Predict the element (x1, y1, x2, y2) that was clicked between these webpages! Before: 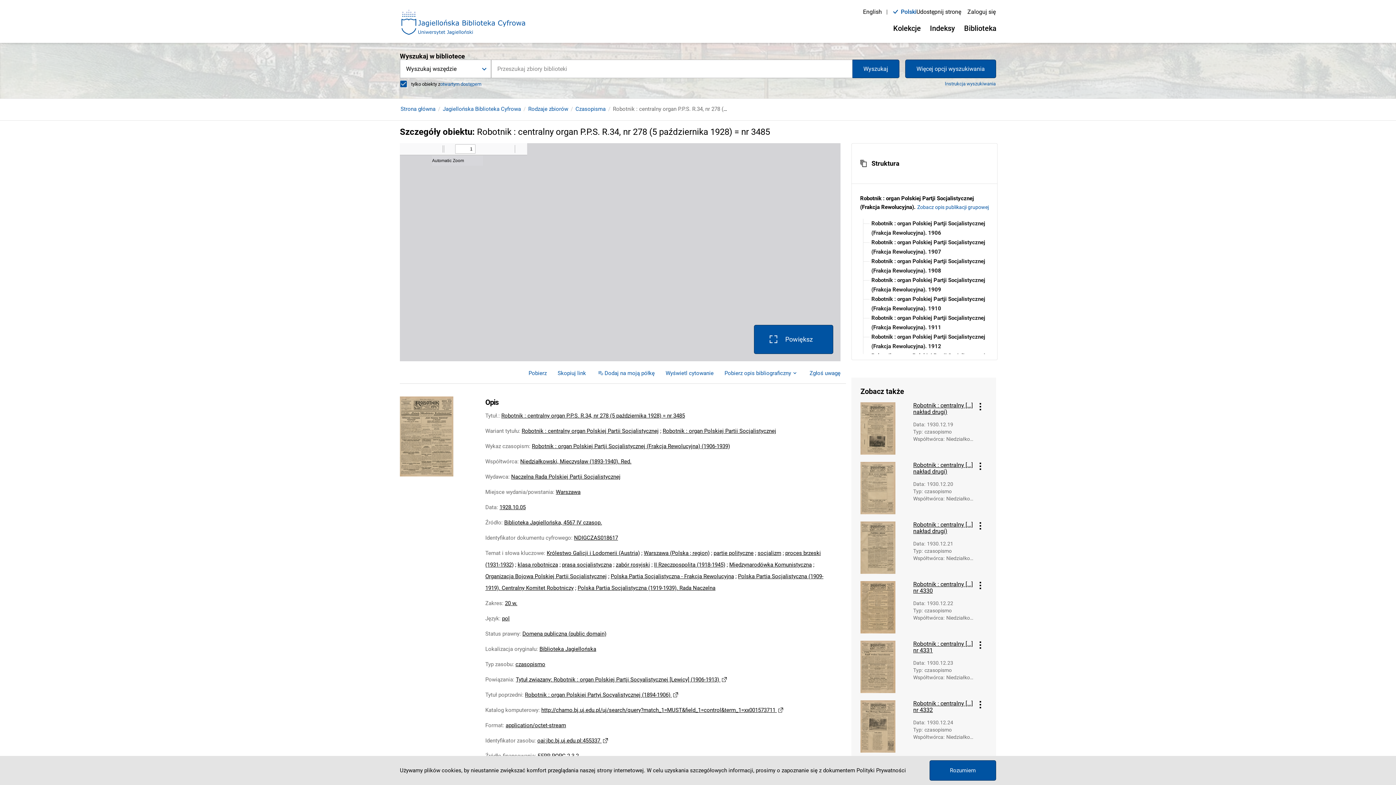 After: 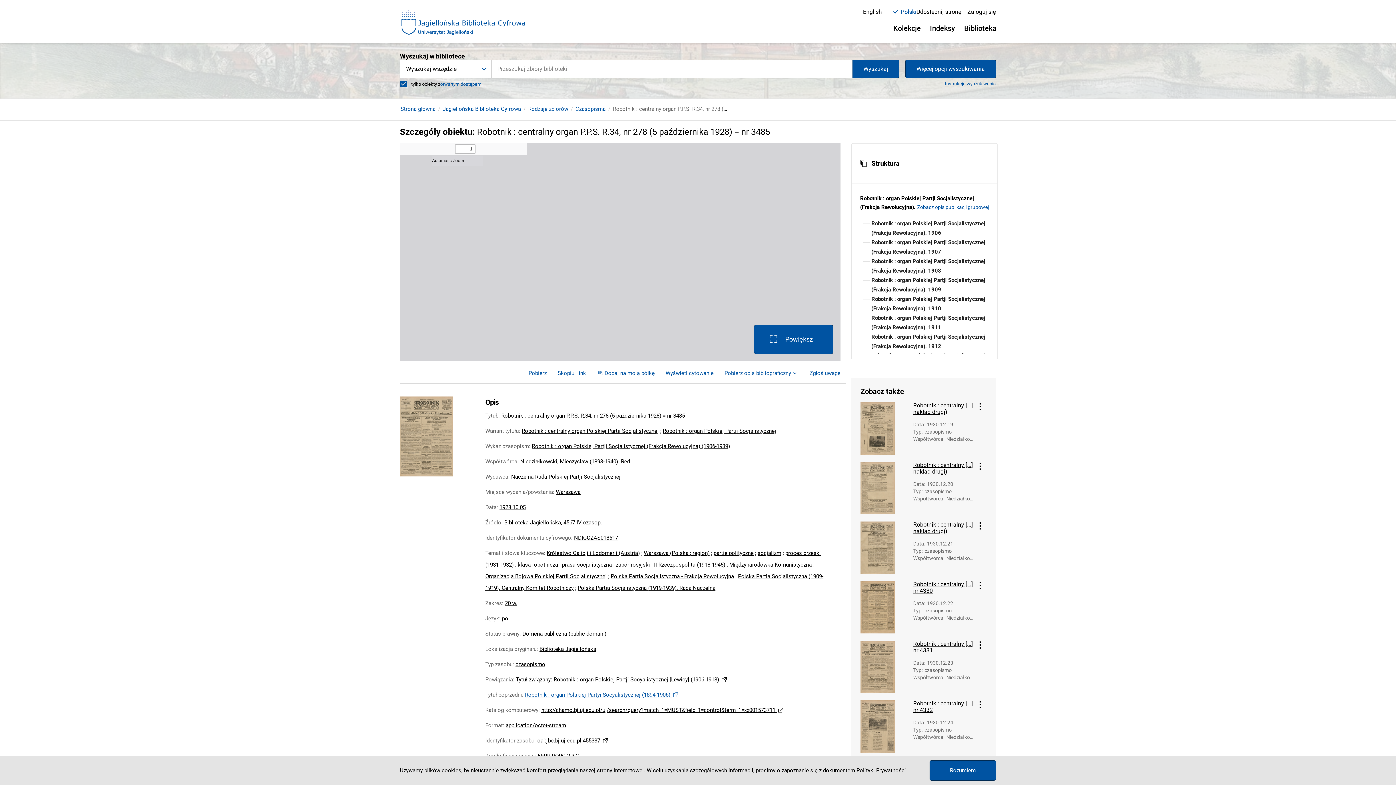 Action: label: Robotnik : organ Polskiej Partyi Socyalistycznej (1894-1906)  bbox: (525, 692, 679, 698)